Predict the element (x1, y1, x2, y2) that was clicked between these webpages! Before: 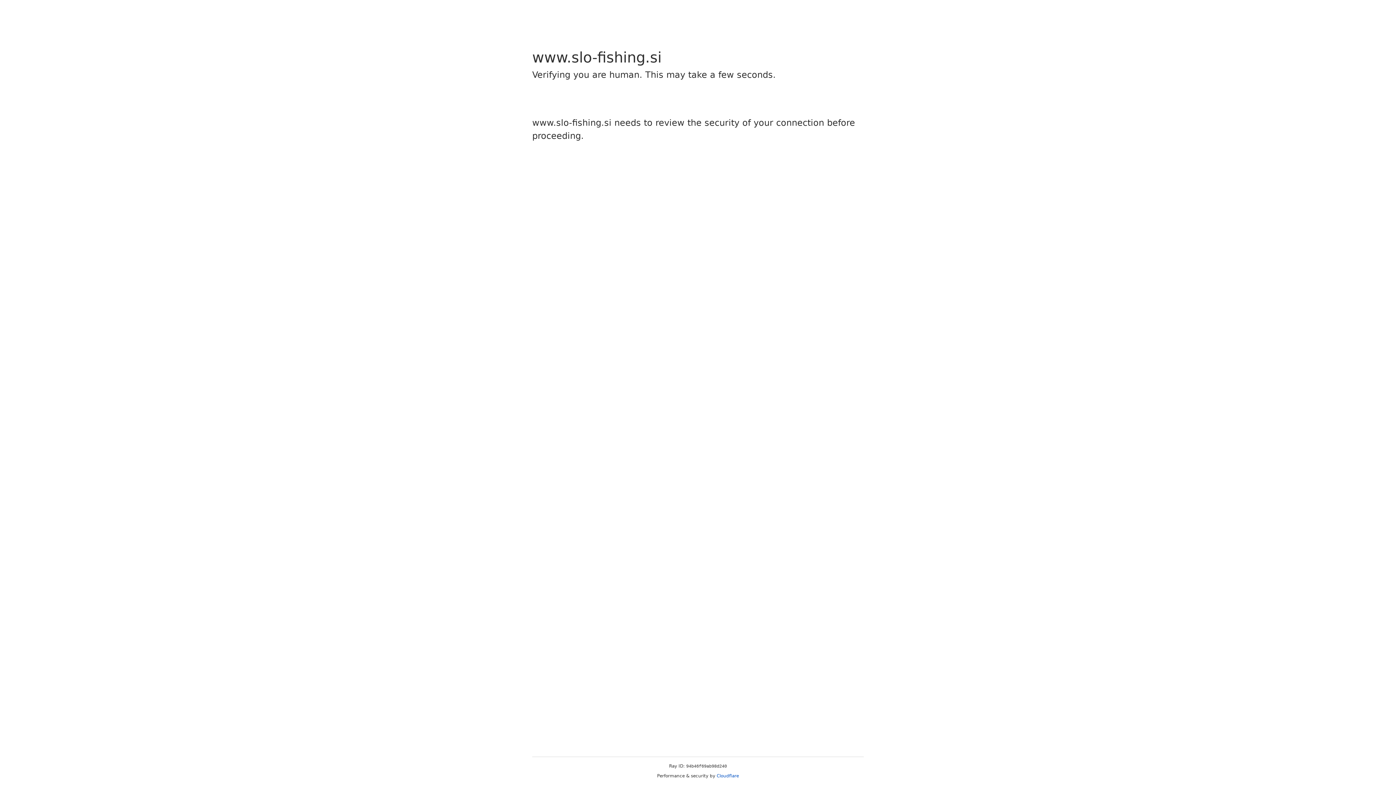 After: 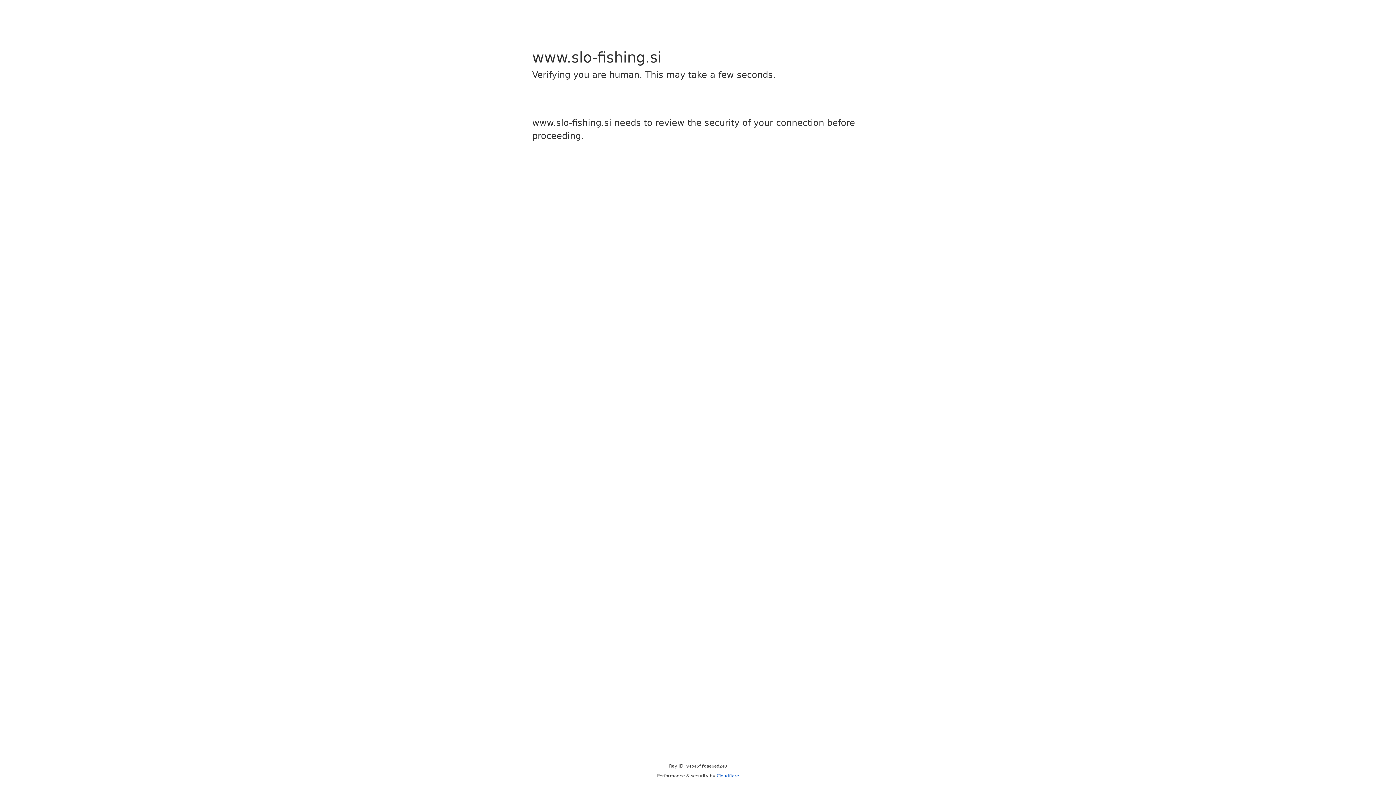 Action: label: Cloudflare bbox: (716, 773, 739, 778)